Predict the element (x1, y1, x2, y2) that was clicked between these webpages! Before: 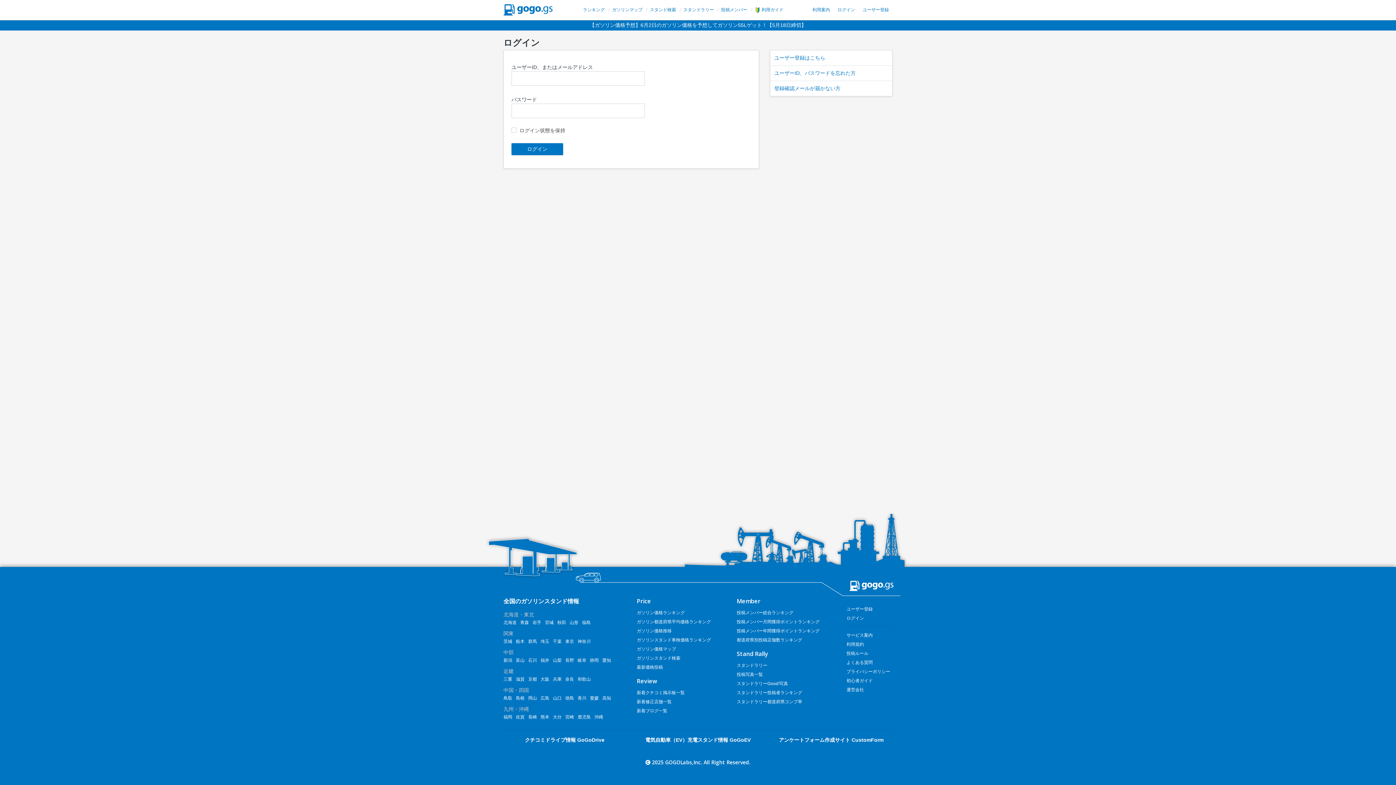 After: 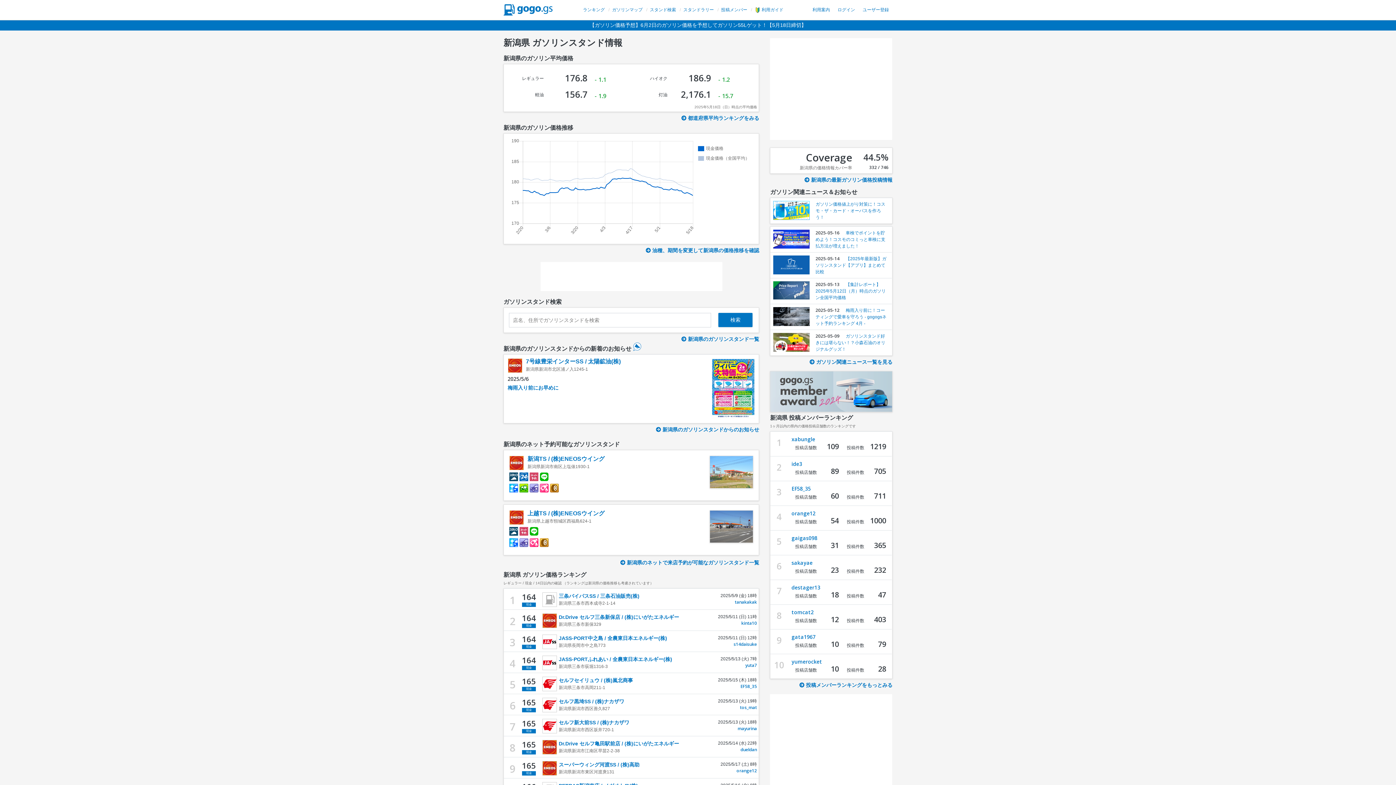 Action: bbox: (503, 658, 512, 663) label: 新潟